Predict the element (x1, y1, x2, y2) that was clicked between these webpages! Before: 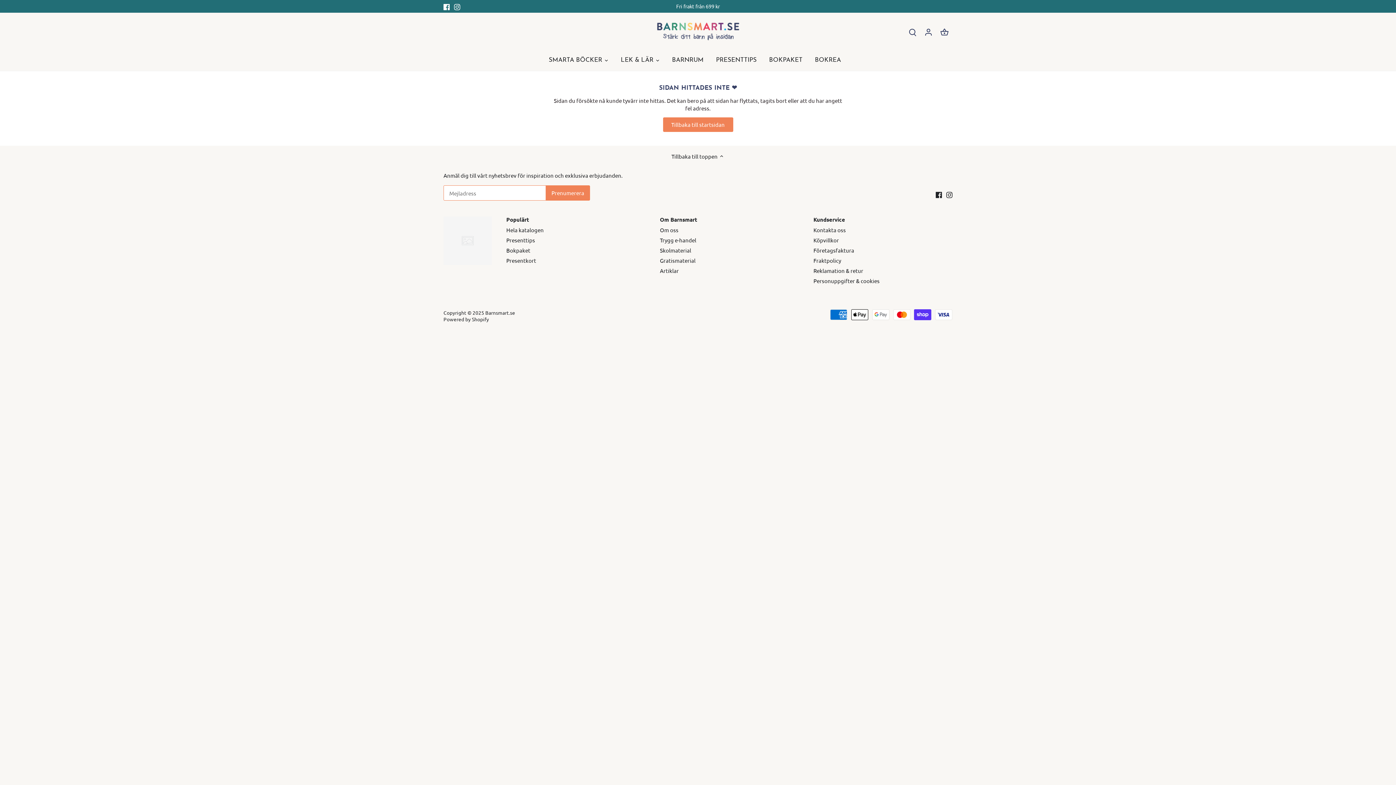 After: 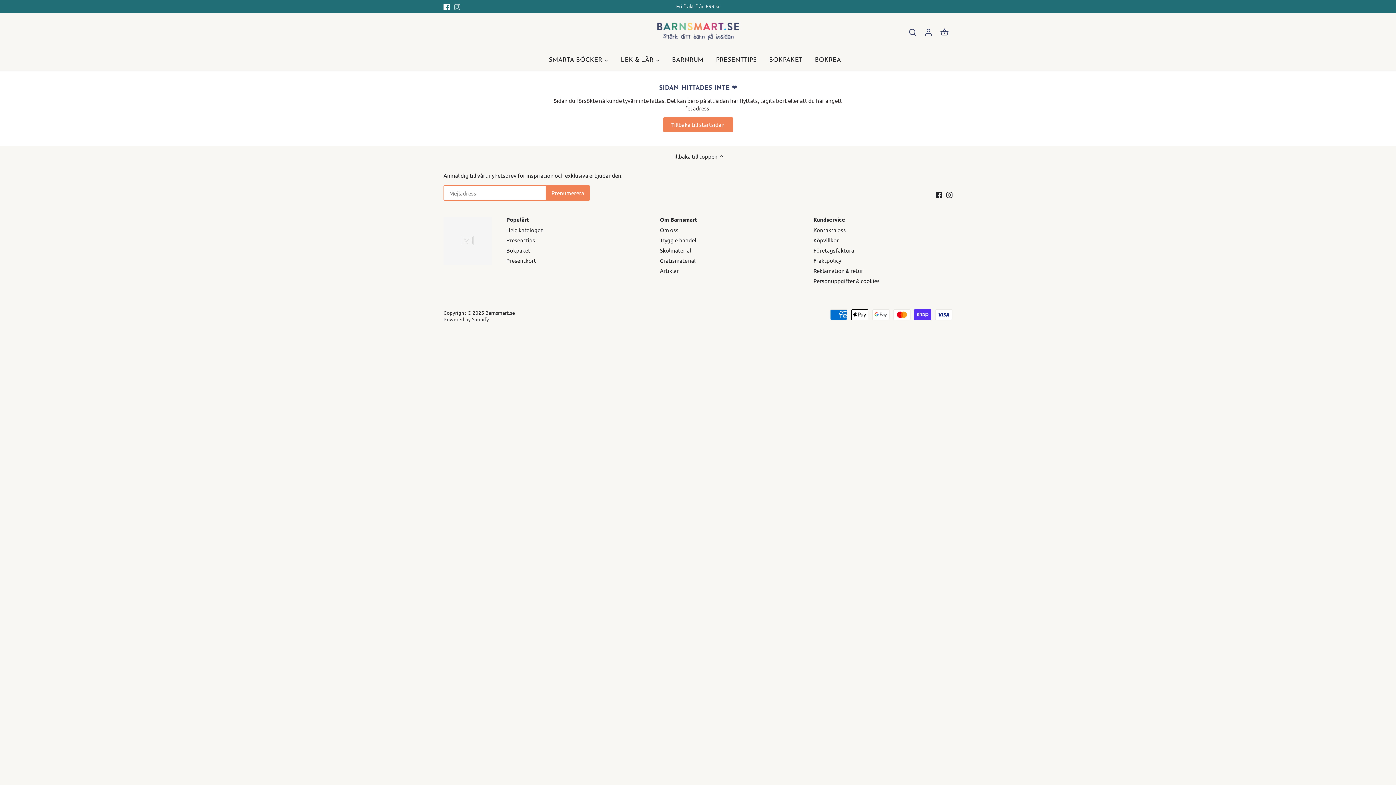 Action: bbox: (454, 2, 460, 10) label: Instagram